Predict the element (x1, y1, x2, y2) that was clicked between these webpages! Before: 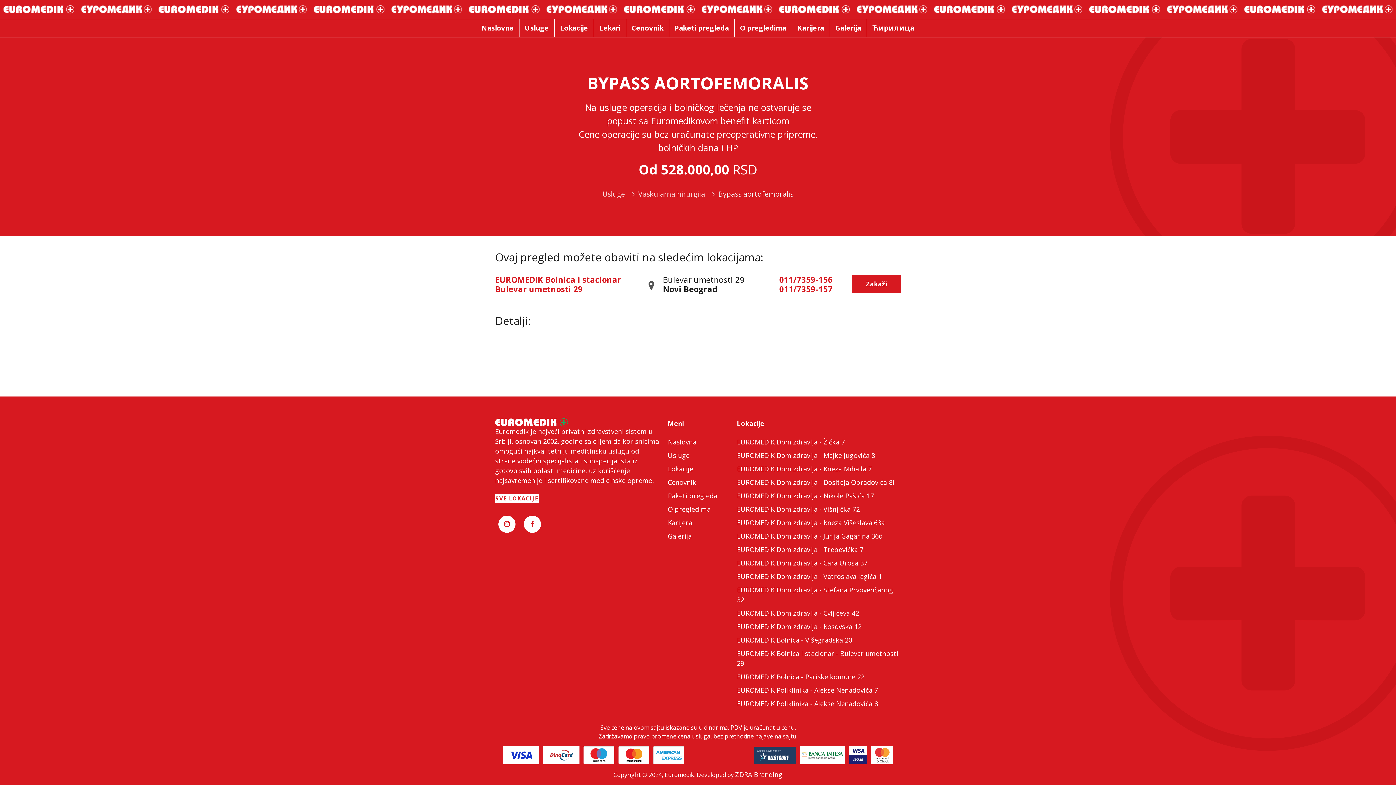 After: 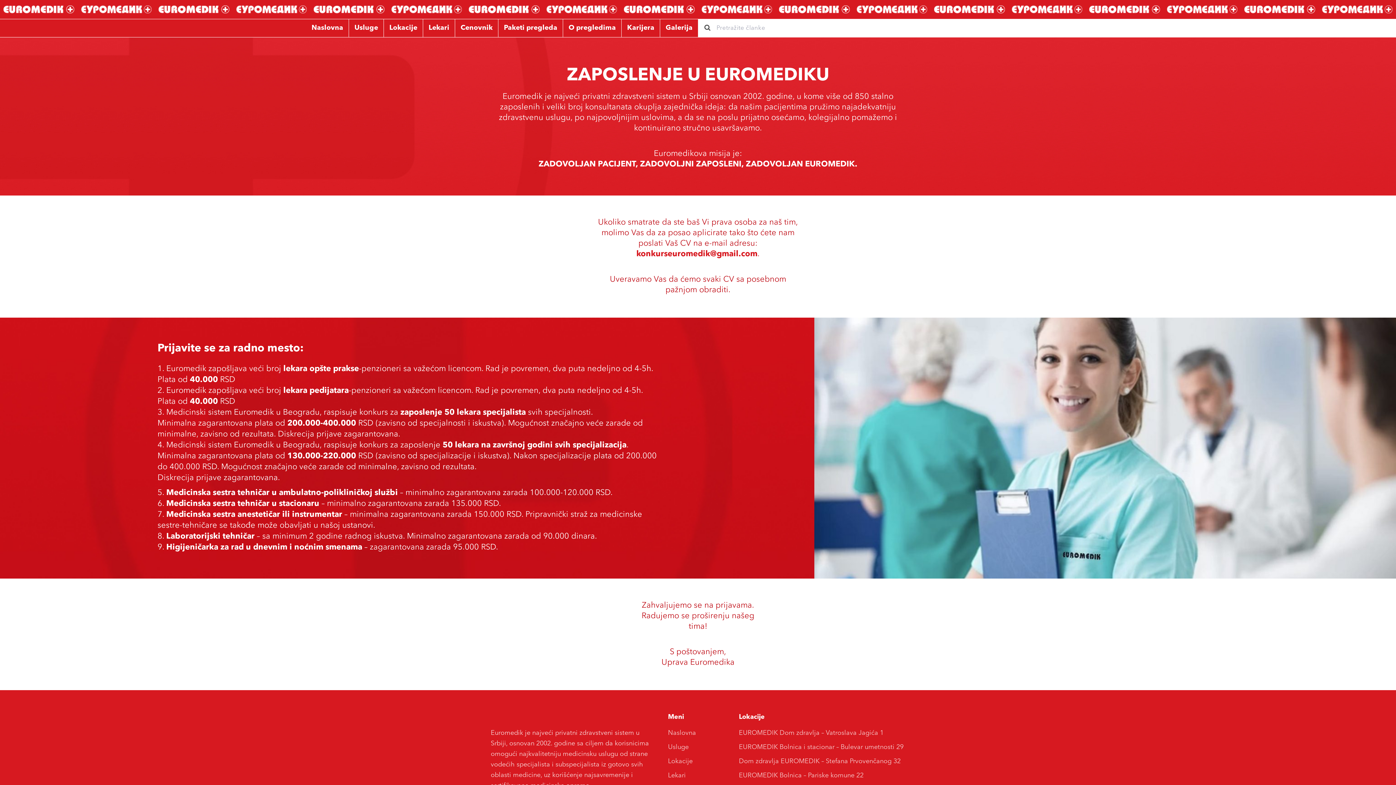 Action: label: Karijera bbox: (792, 19, 829, 36)